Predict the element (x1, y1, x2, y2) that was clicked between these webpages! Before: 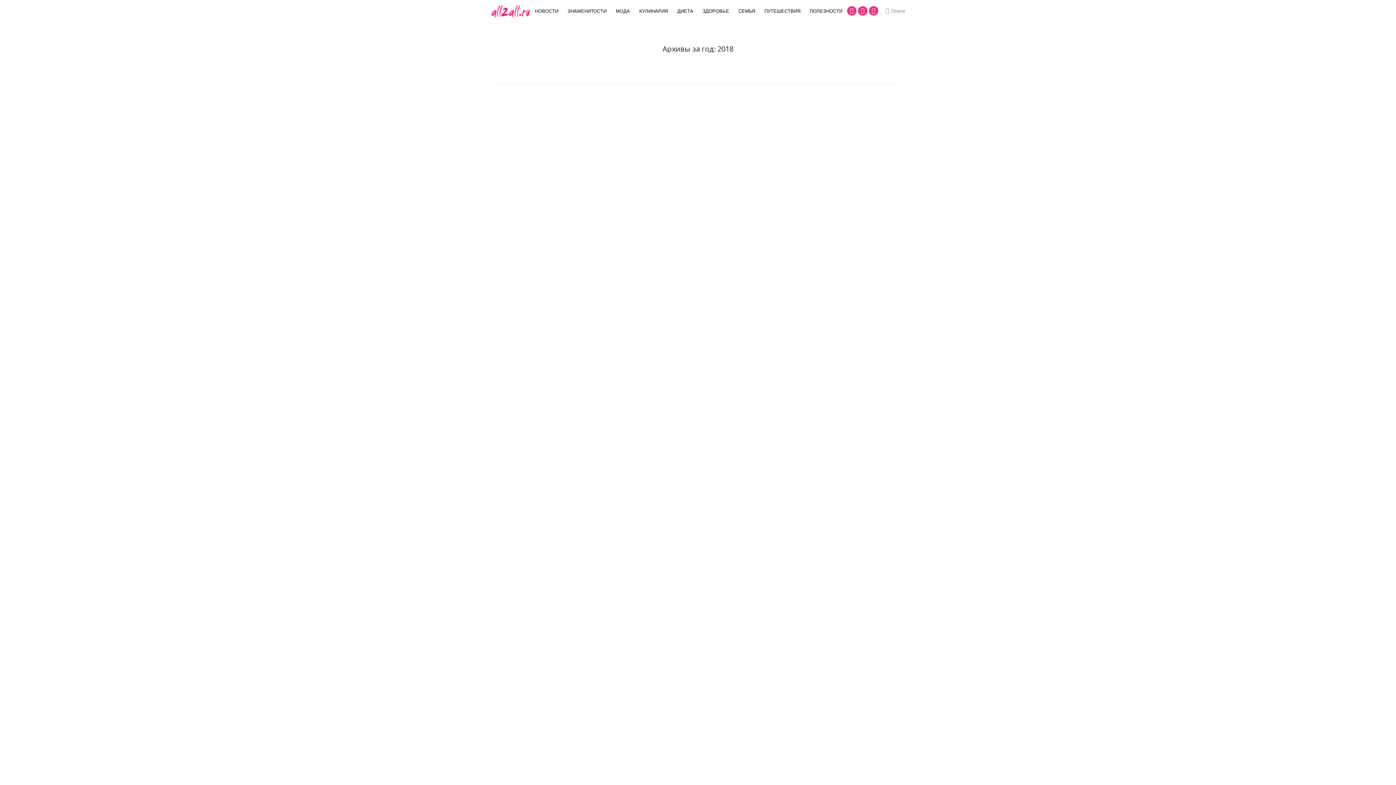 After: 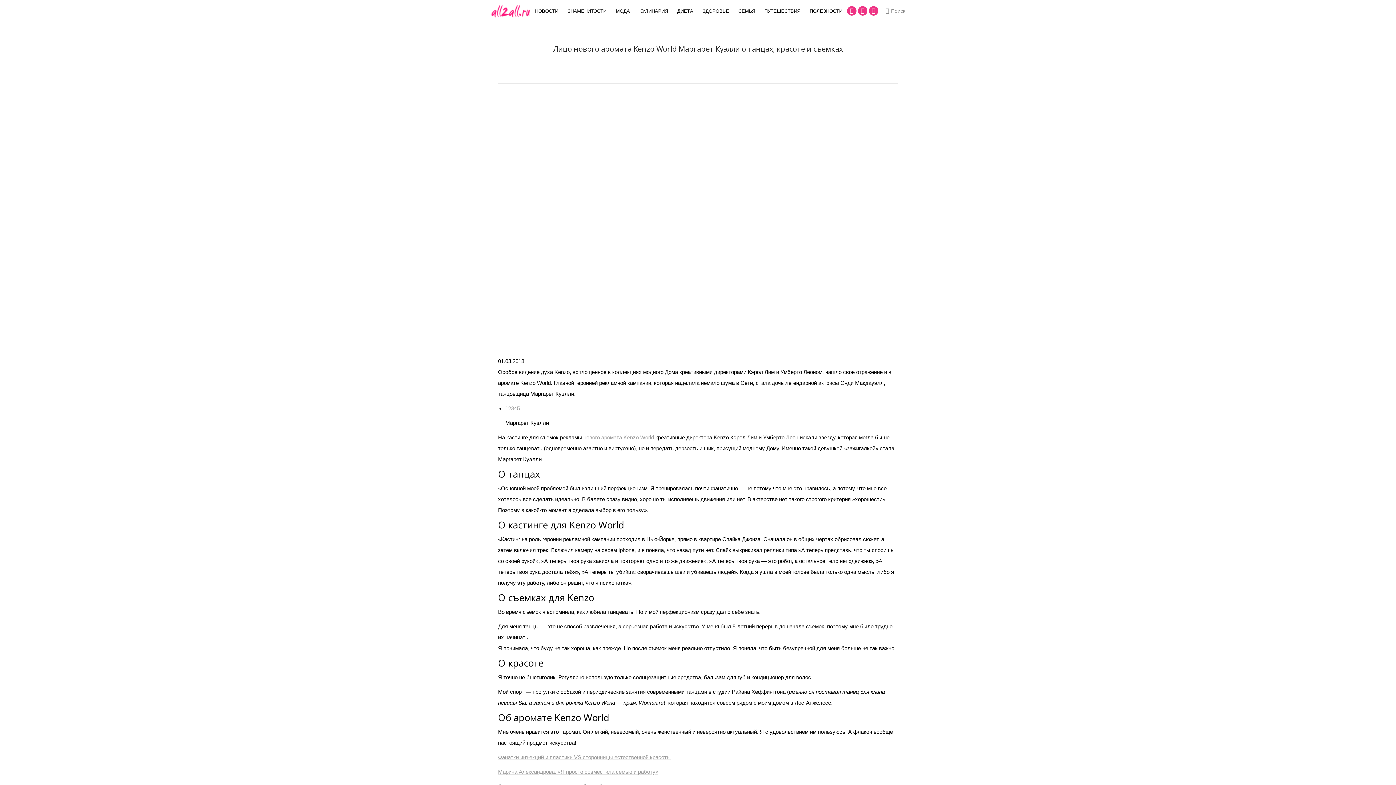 Action: bbox: (498, 596, 898, 700)